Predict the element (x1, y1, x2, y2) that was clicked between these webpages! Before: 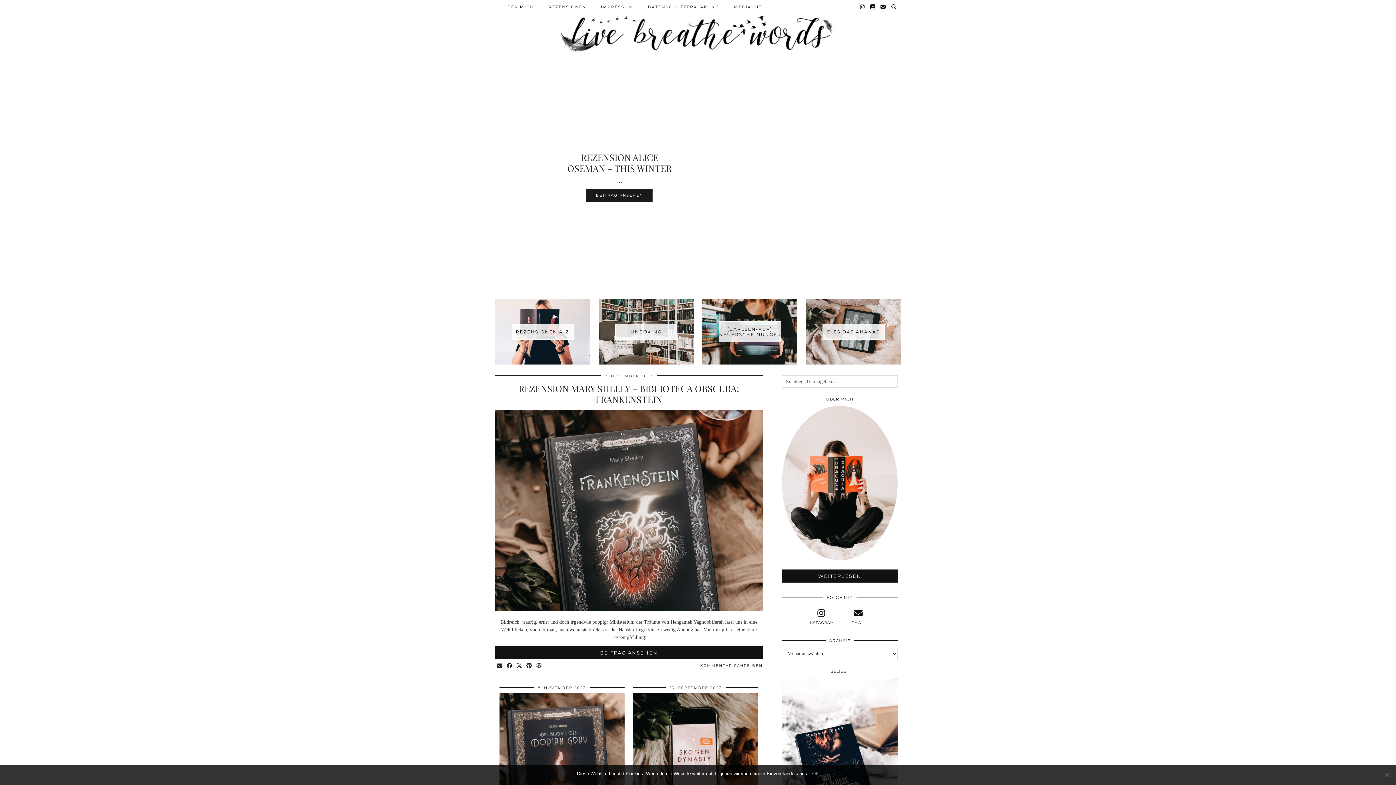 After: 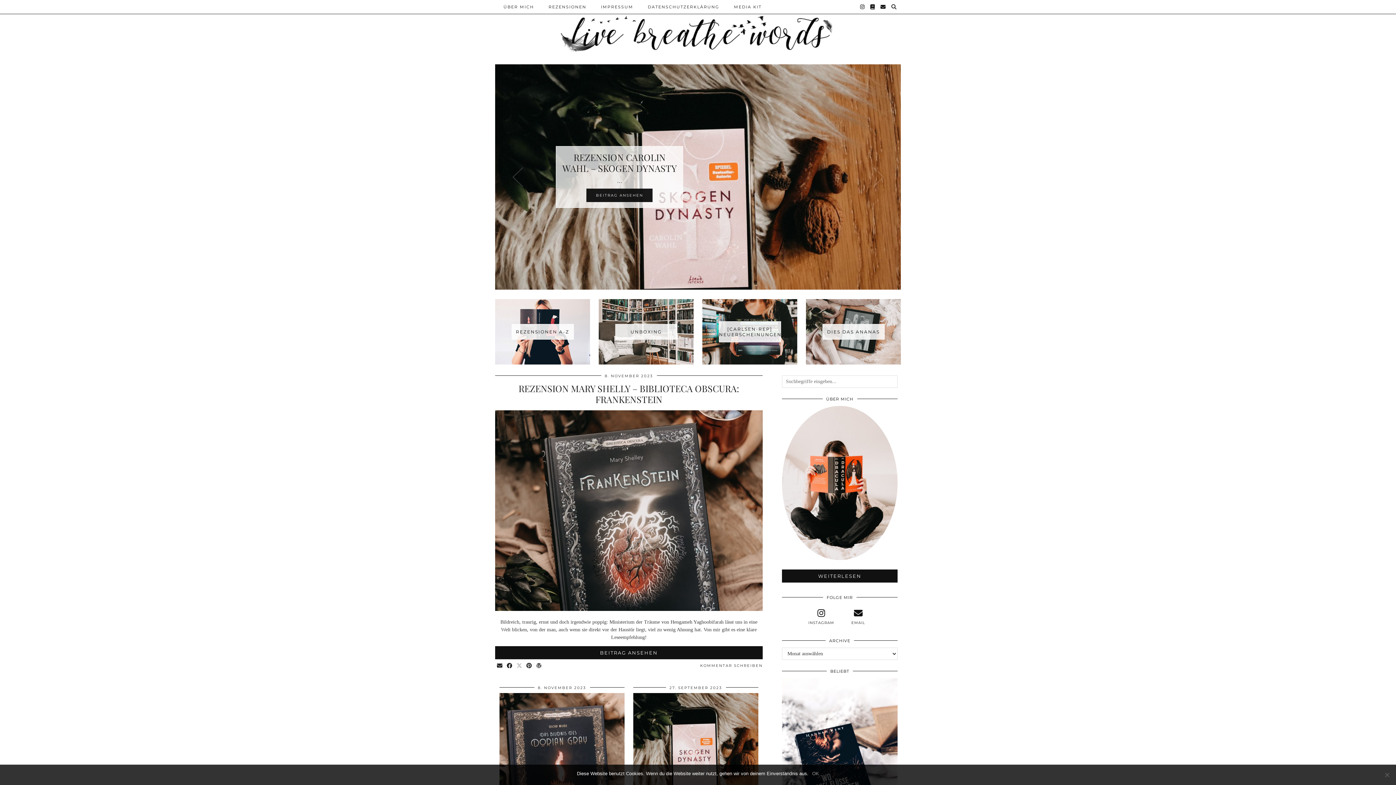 Action: label: Share on Twitter/X bbox: (514, 663, 524, 669)